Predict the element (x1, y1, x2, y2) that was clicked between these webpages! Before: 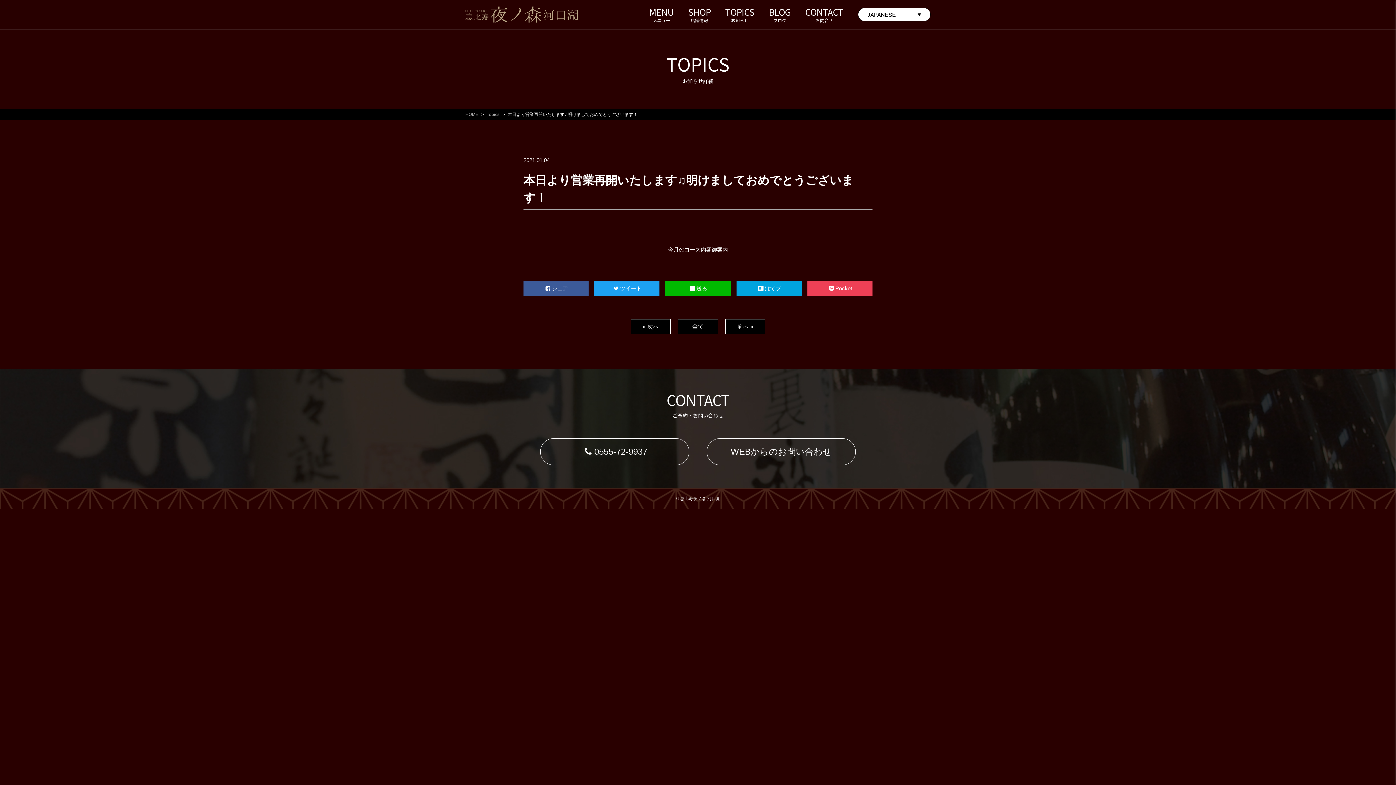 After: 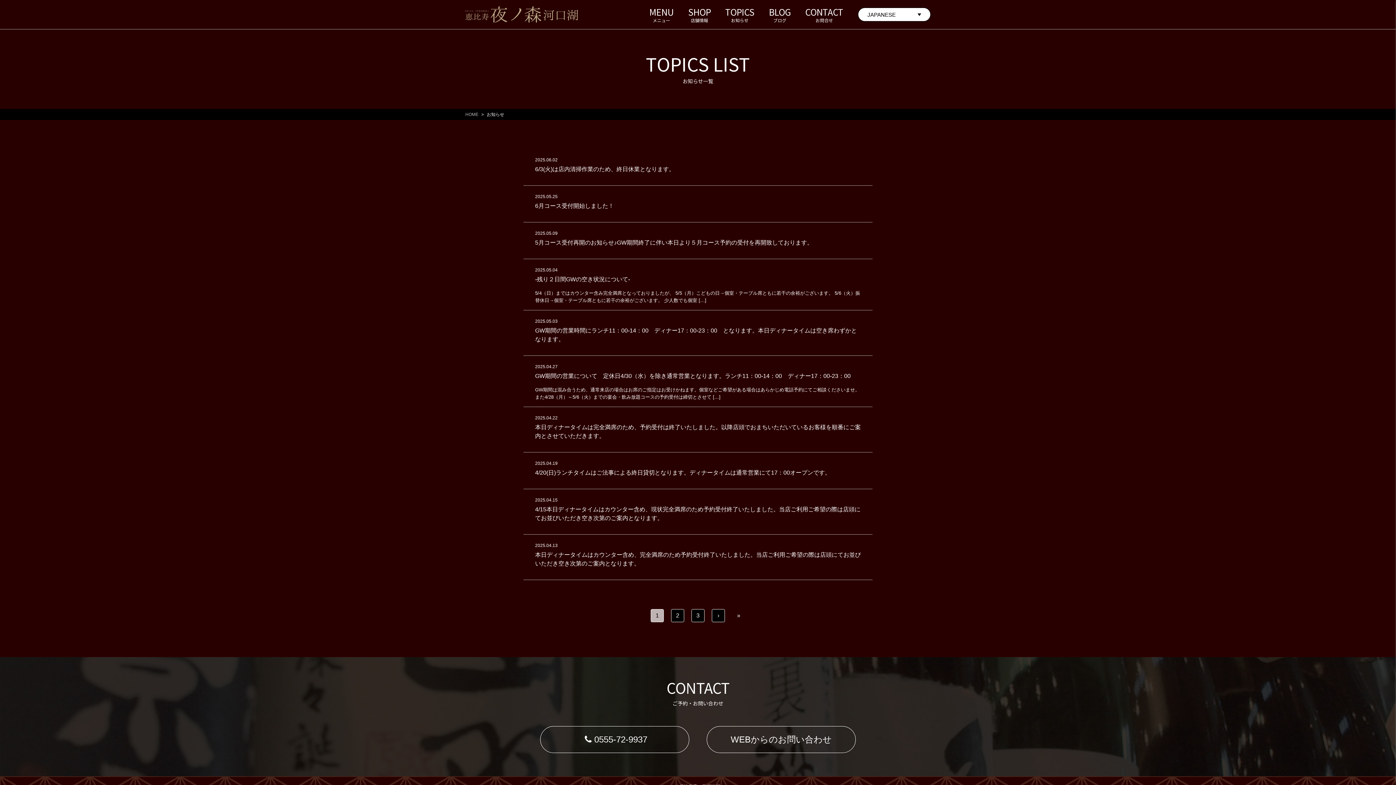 Action: bbox: (486, 112, 499, 117) label: Topics